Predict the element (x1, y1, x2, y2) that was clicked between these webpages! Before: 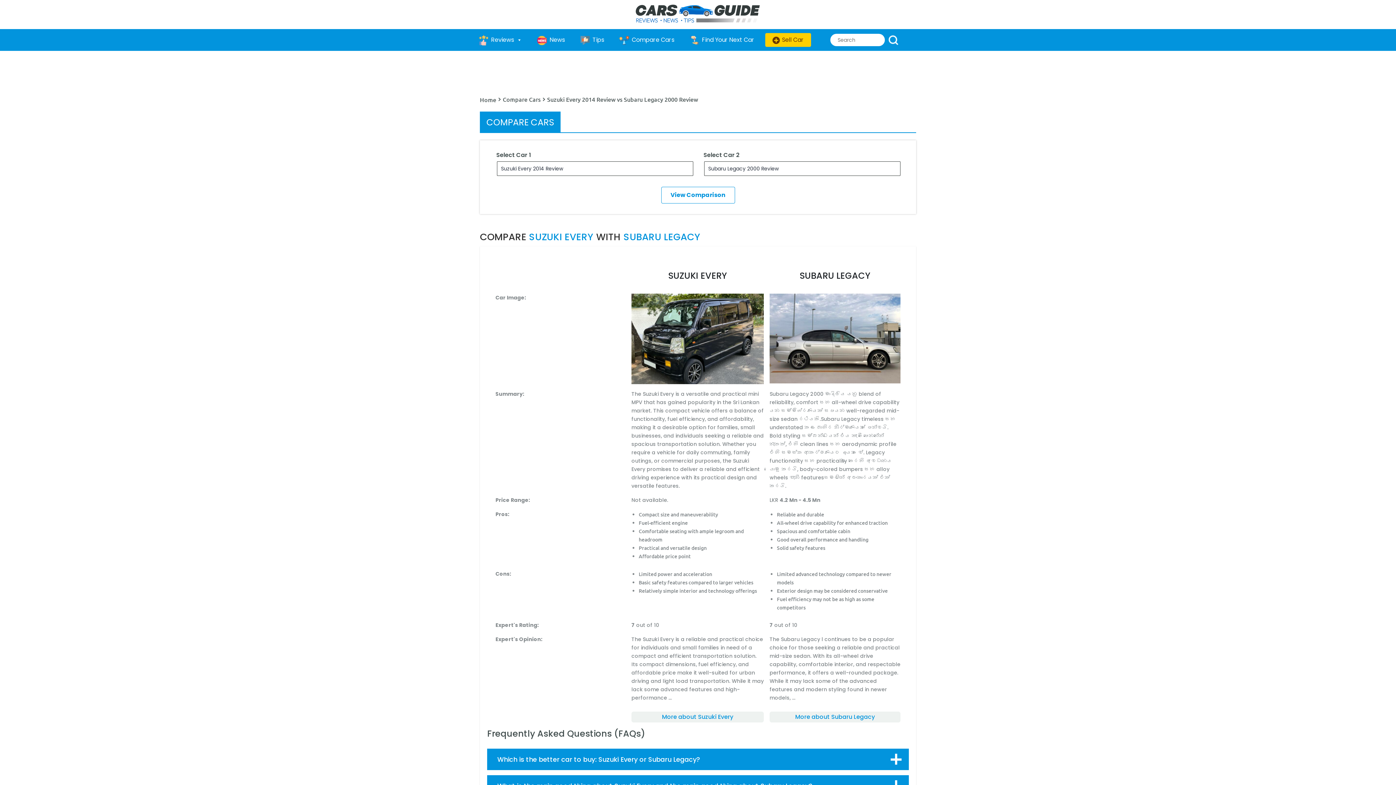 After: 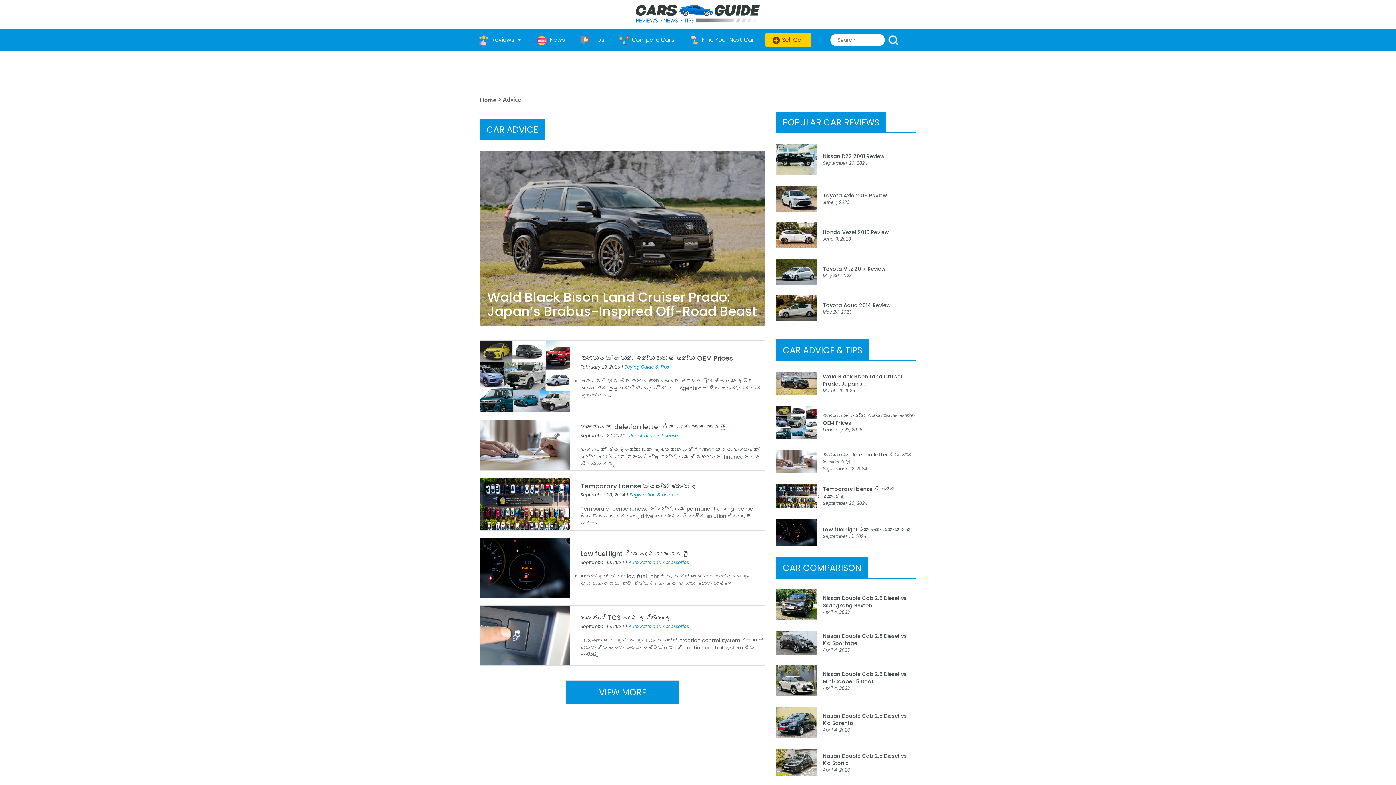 Action: bbox: (576, 29, 615, 50) label: Tips